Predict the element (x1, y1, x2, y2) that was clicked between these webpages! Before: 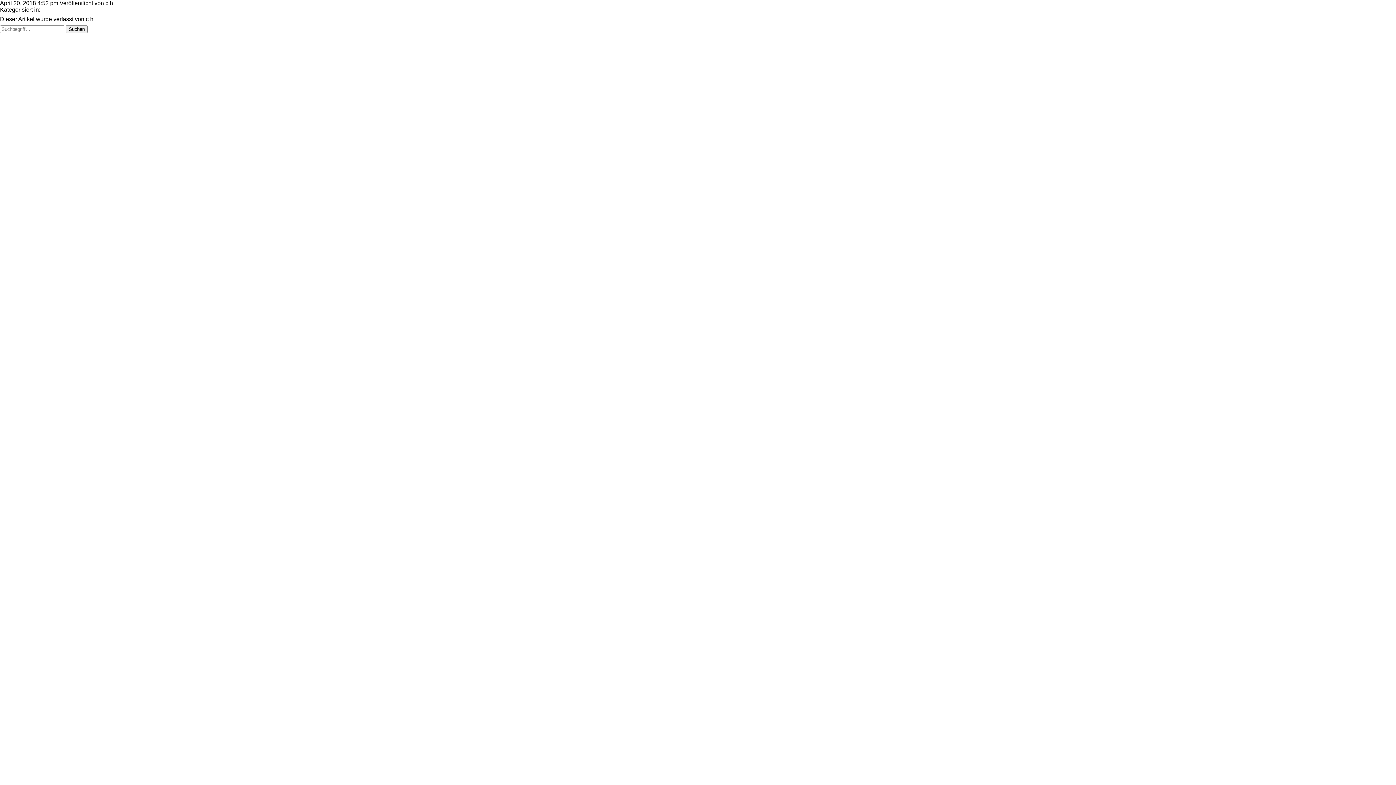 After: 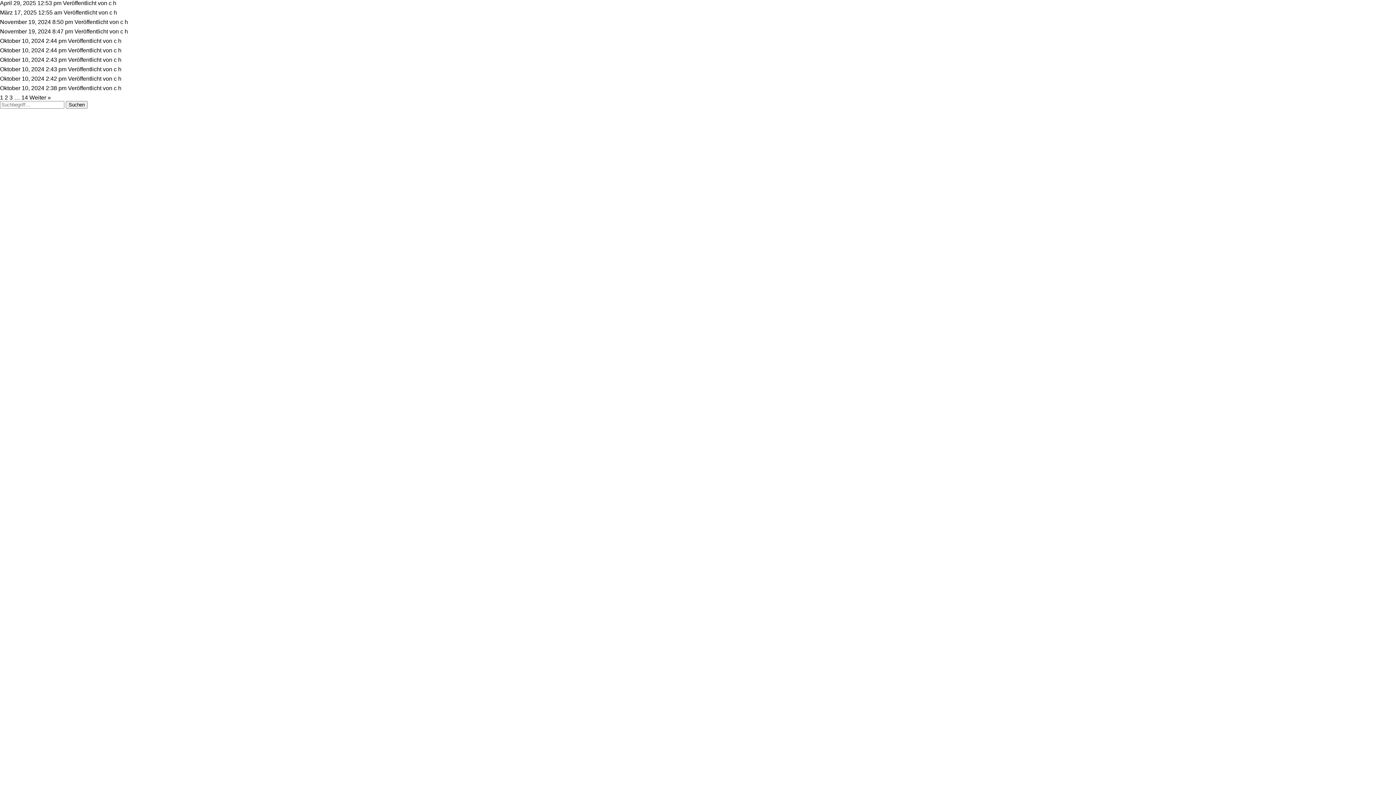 Action: label: Suchen bbox: (65, 25, 87, 33)